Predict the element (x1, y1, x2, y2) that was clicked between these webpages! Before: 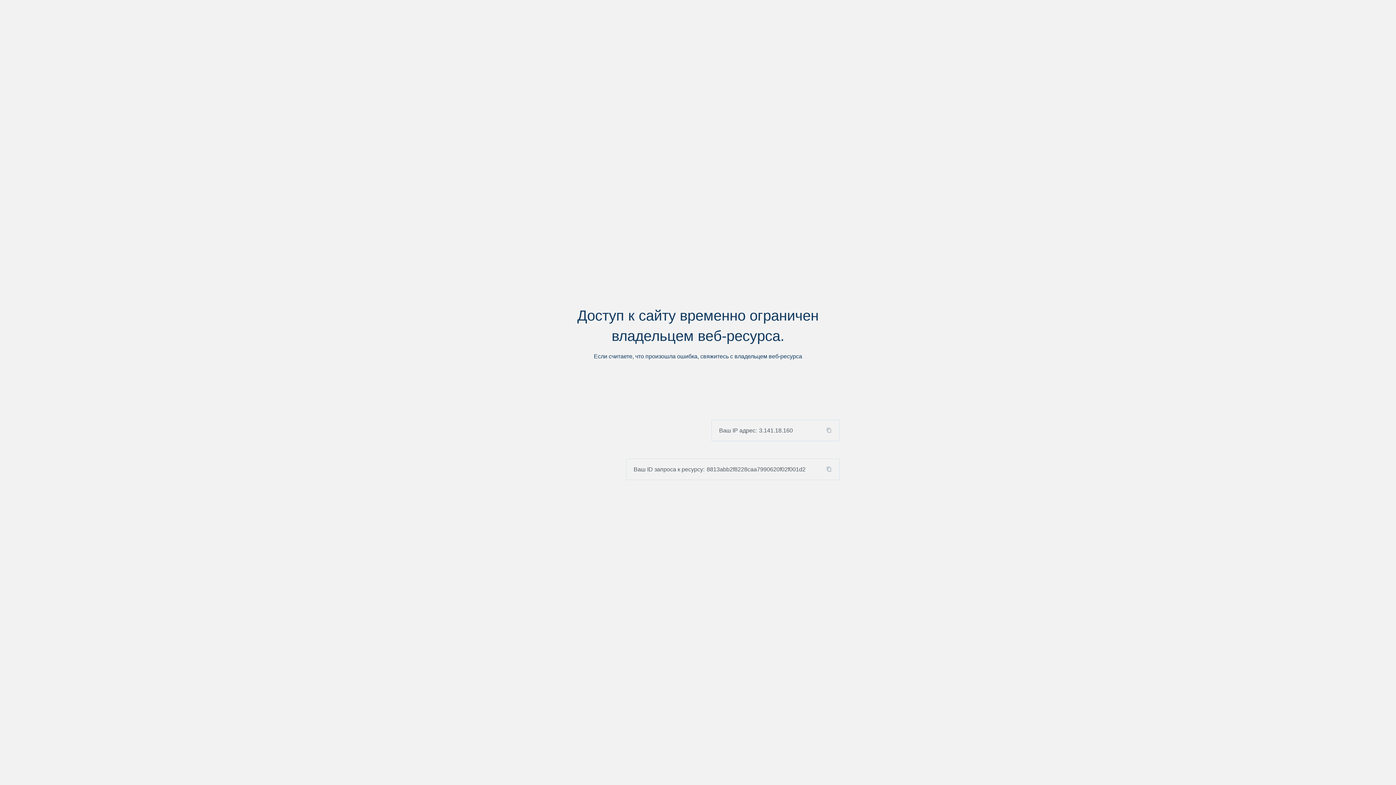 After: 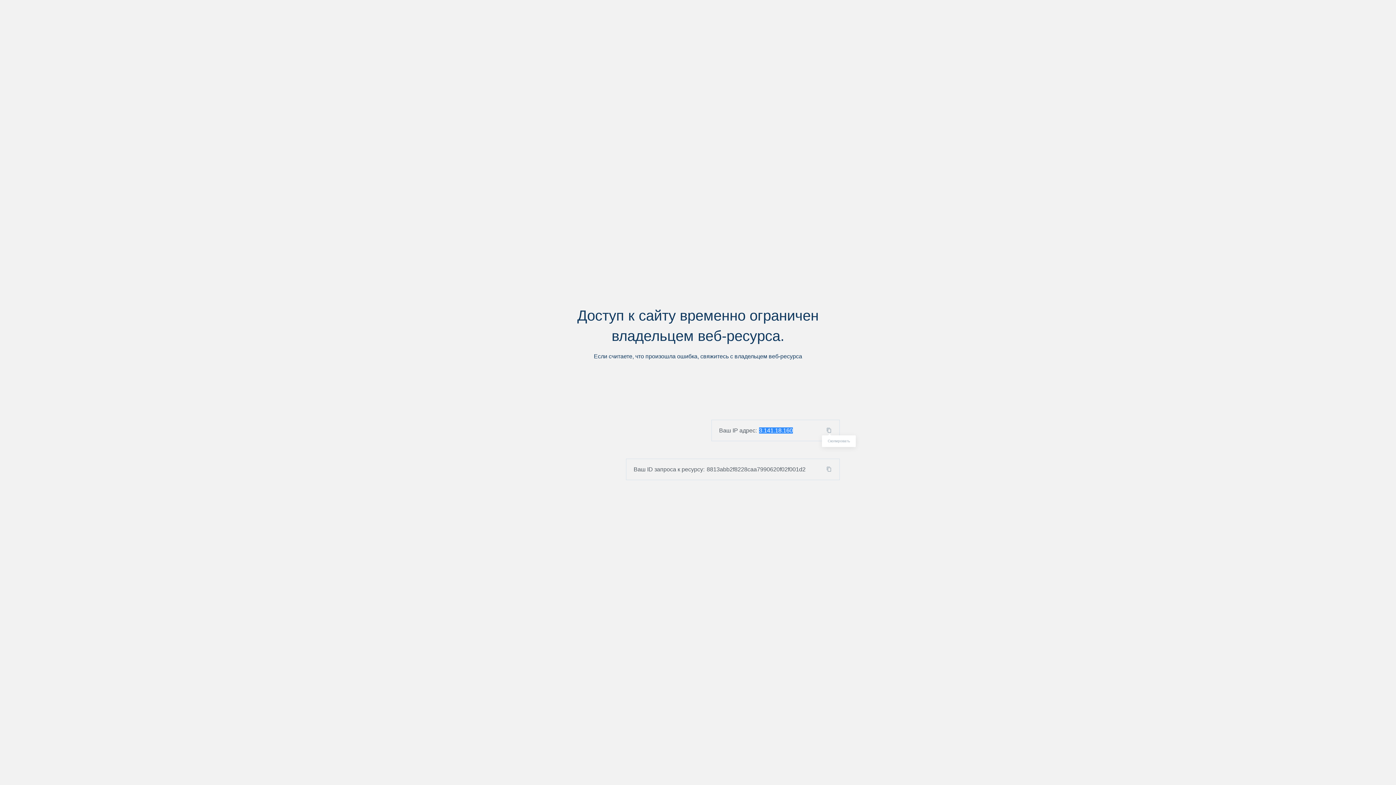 Action: bbox: (824, 427, 839, 433)